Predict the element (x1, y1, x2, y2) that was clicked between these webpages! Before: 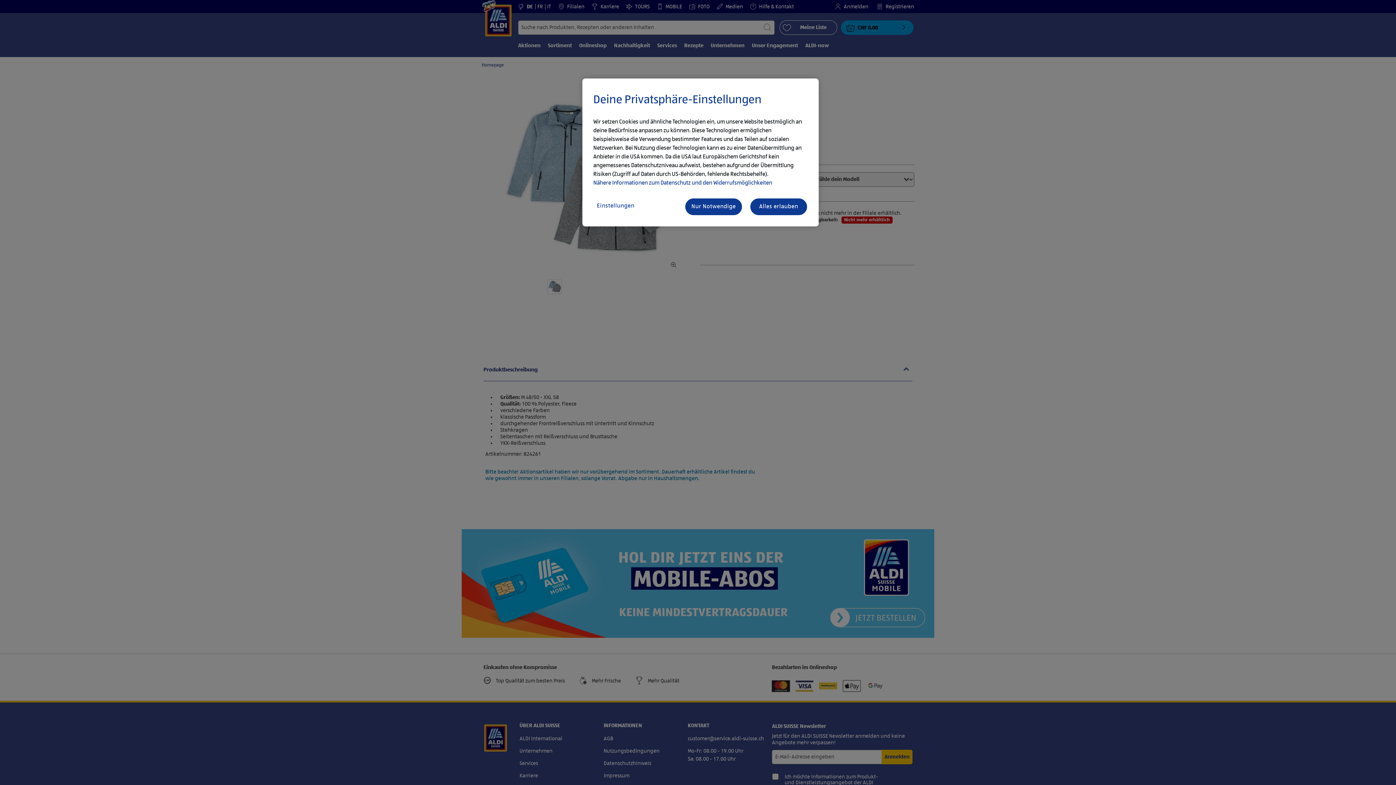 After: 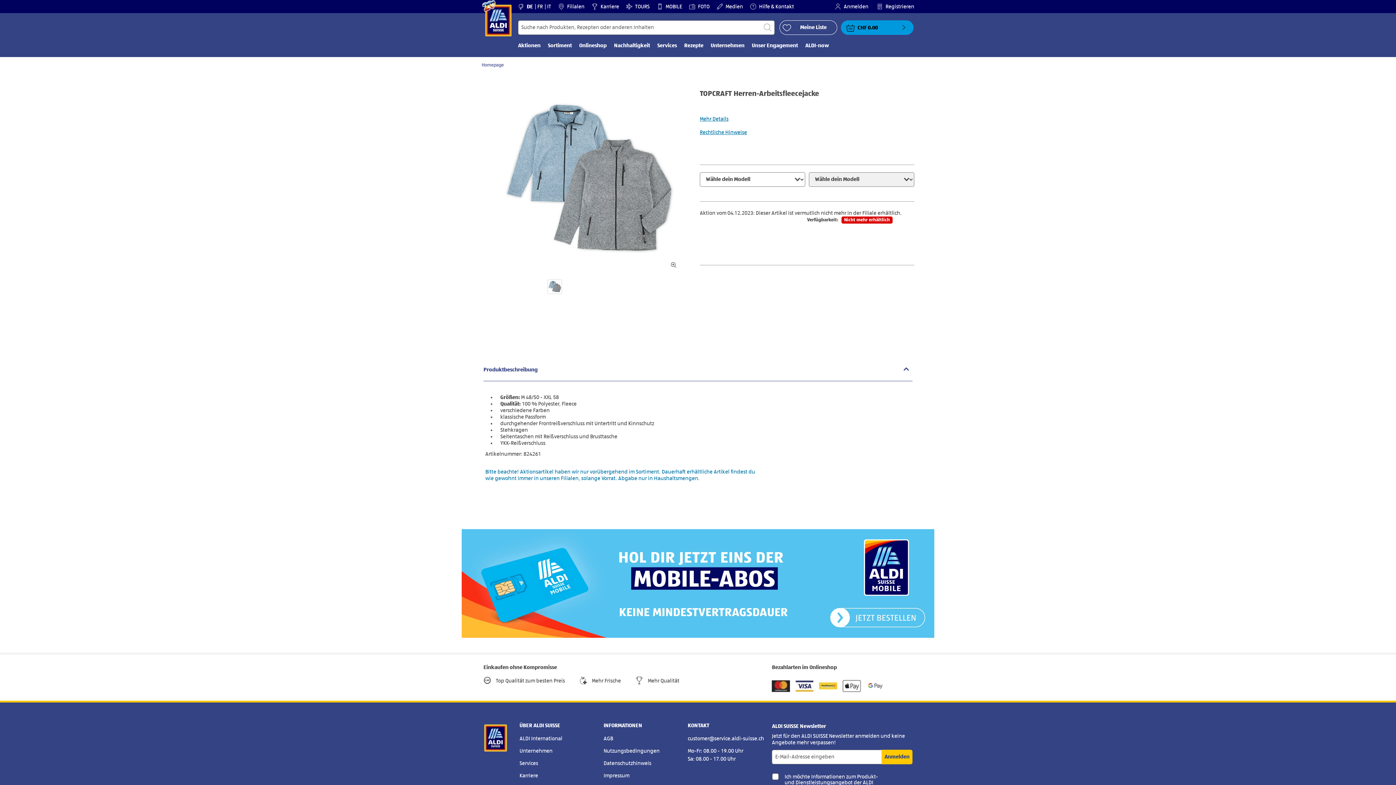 Action: label: Nur Notwendige bbox: (684, 197, 742, 216)